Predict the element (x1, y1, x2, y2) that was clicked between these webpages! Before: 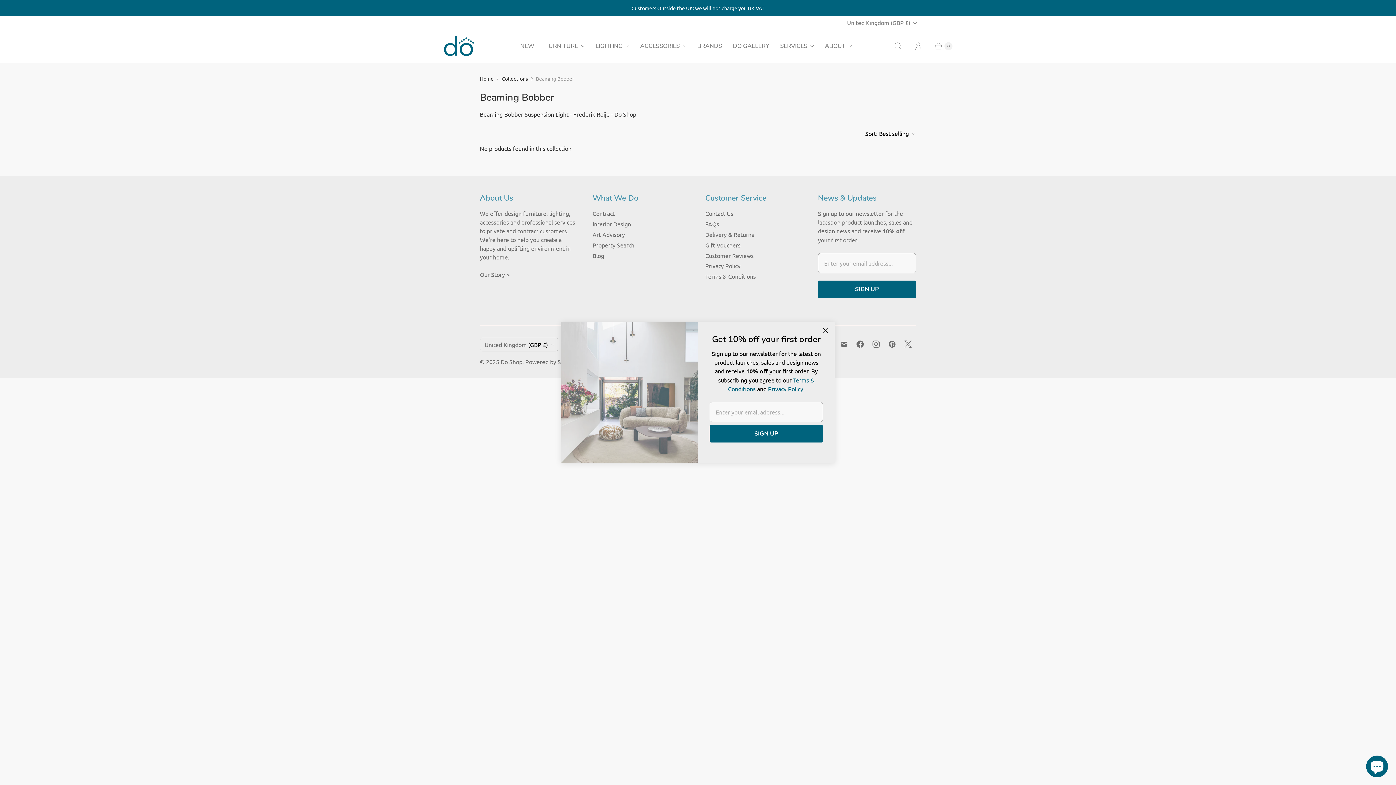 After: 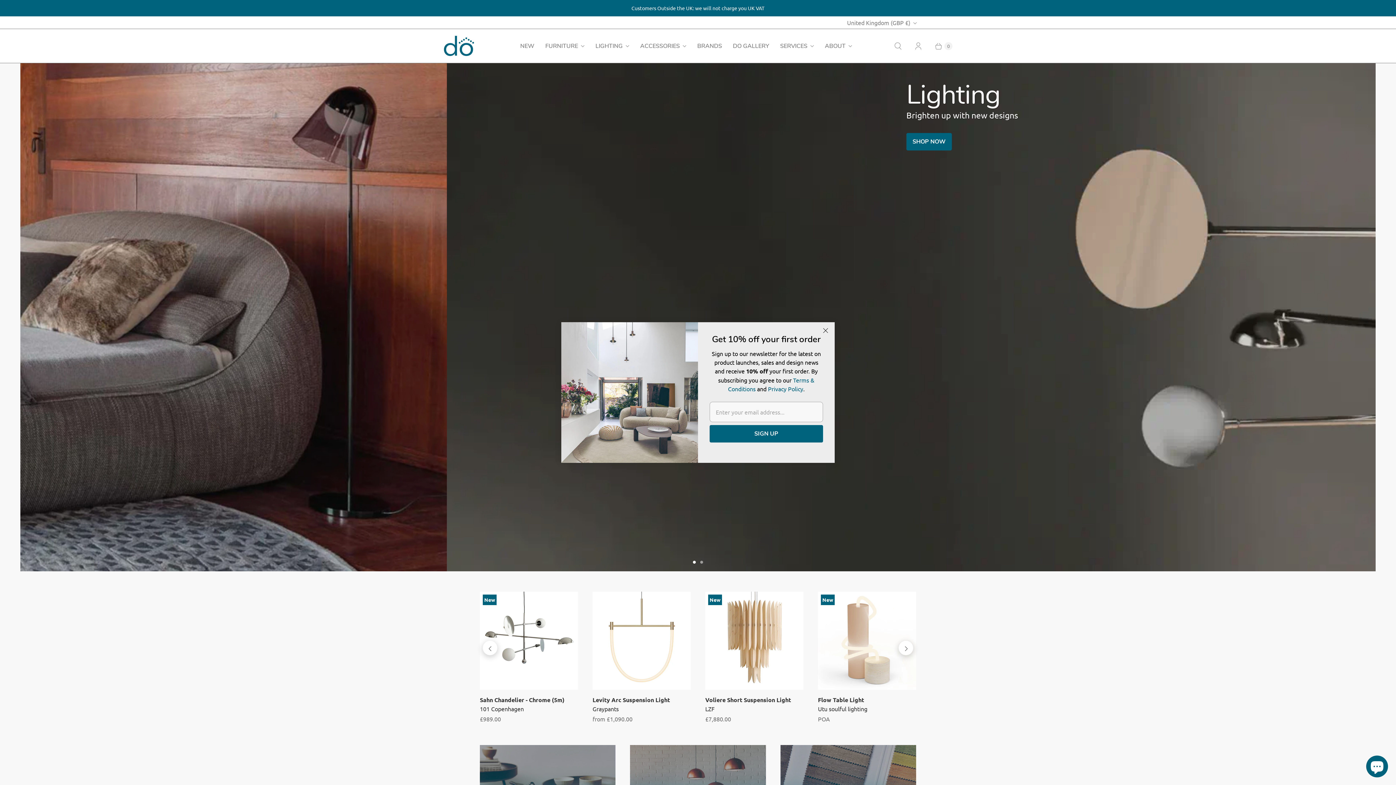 Action: bbox: (500, 358, 522, 365) label: Do Shop